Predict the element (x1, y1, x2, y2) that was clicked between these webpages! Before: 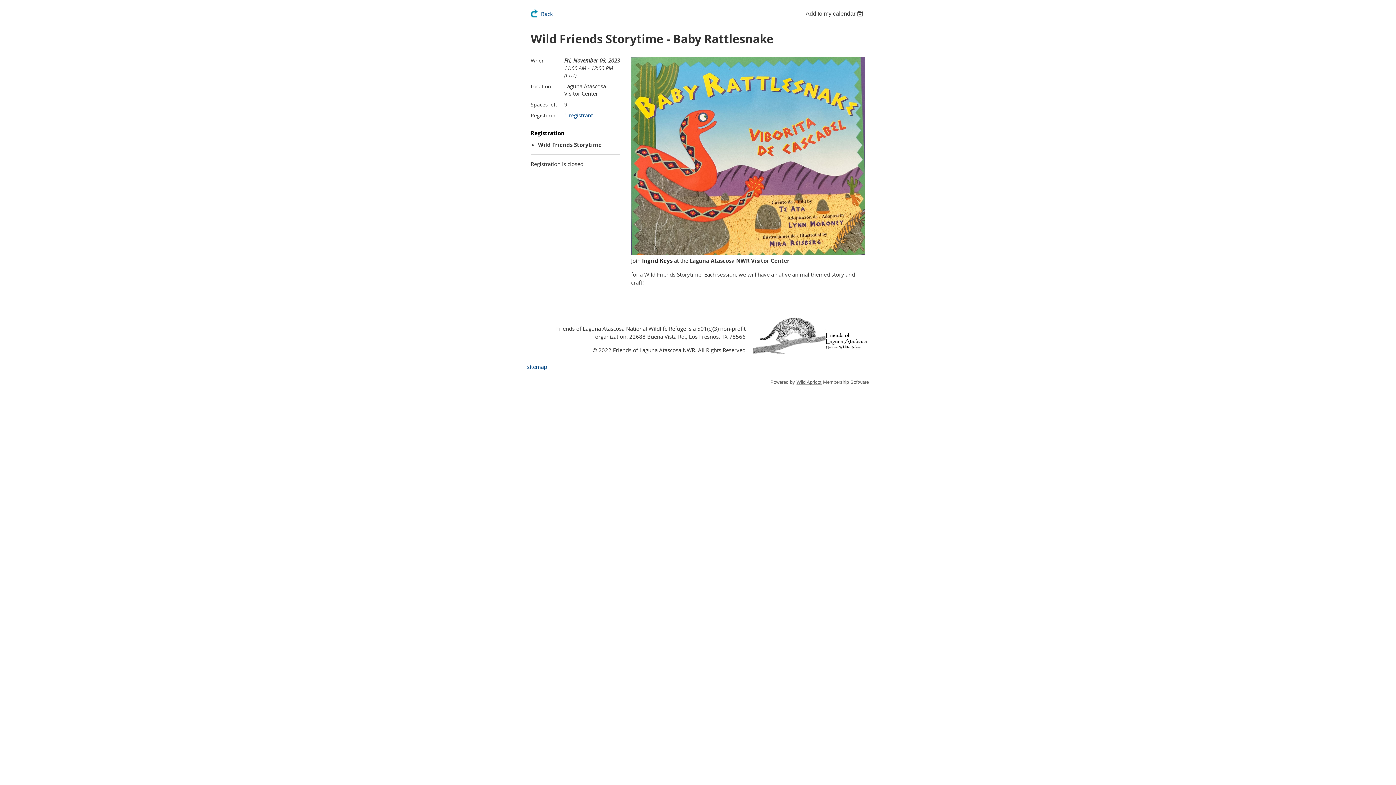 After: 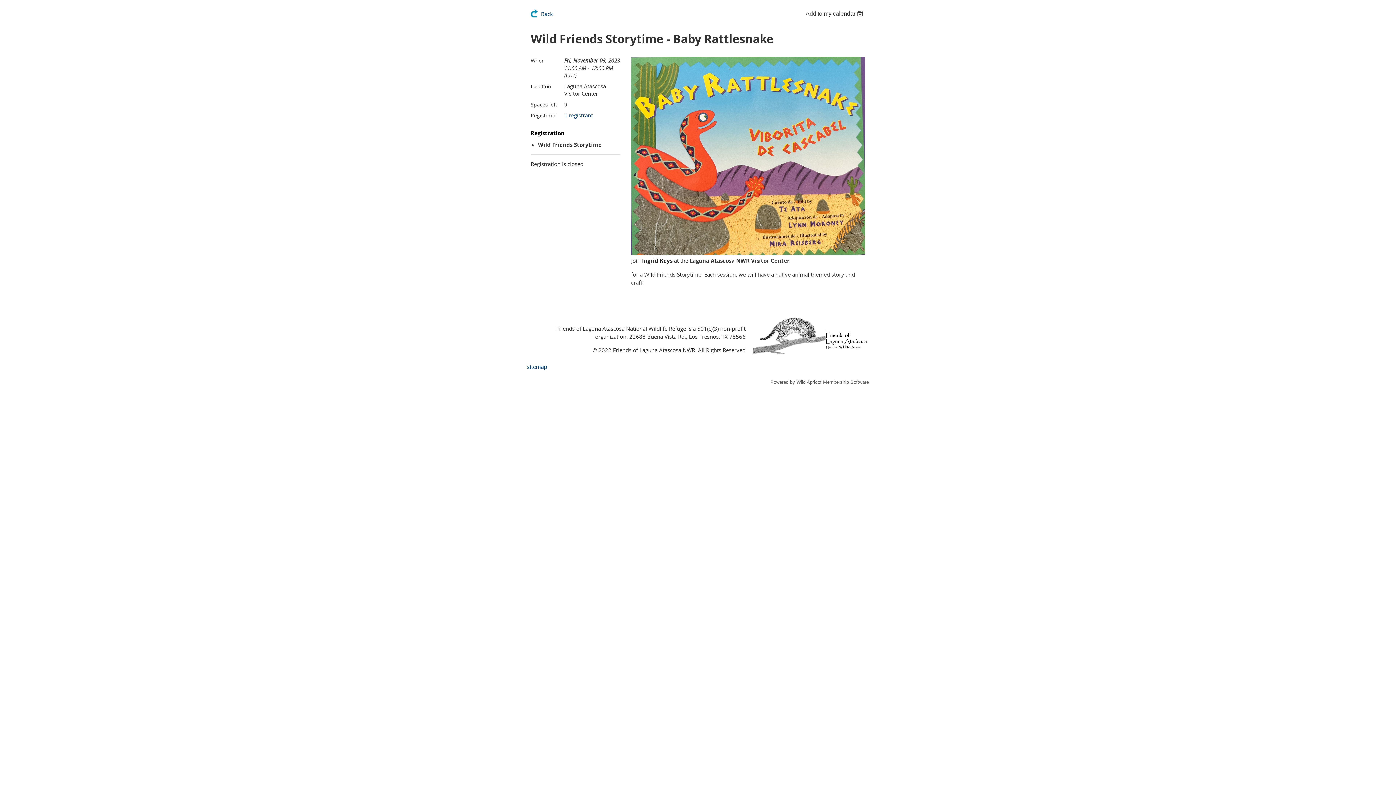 Action: bbox: (796, 379, 821, 385) label: Wild Apricot